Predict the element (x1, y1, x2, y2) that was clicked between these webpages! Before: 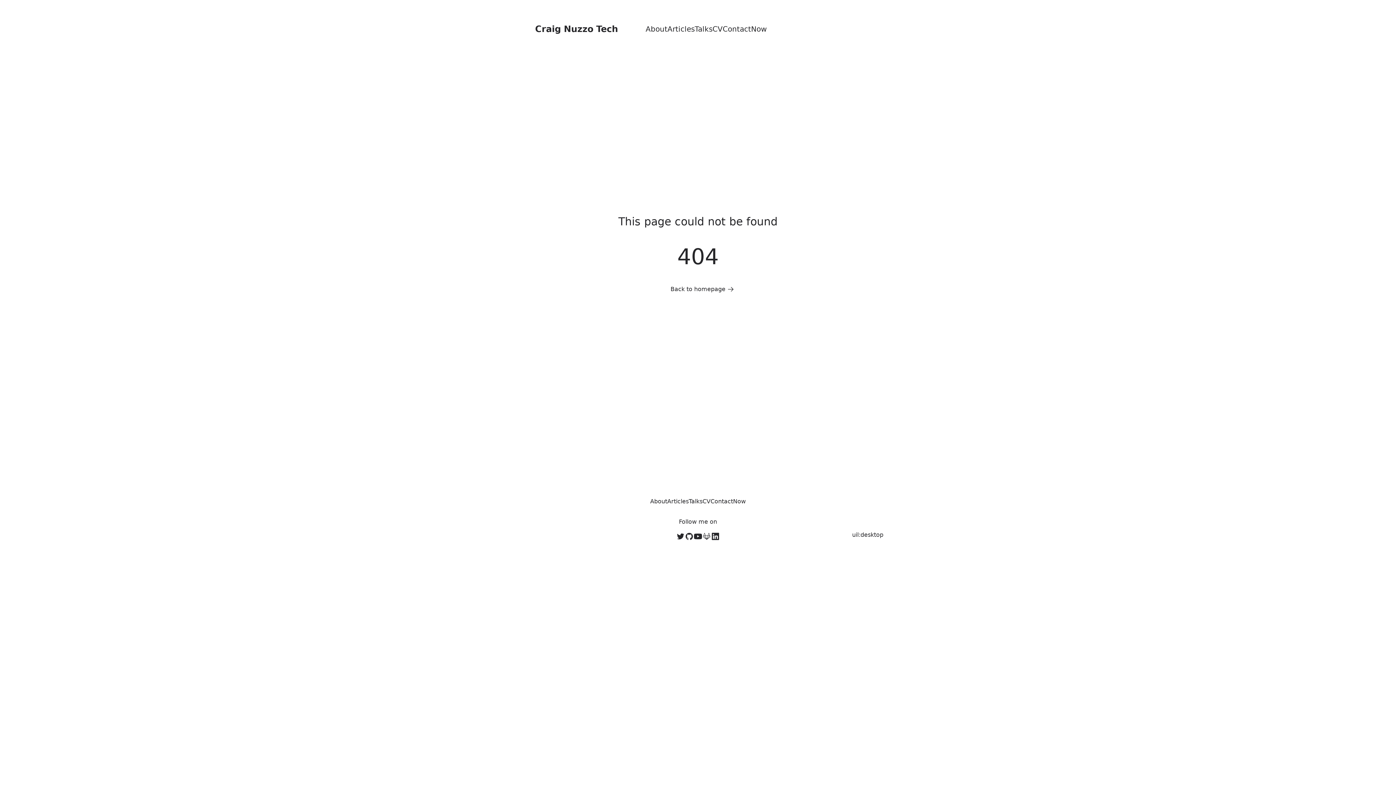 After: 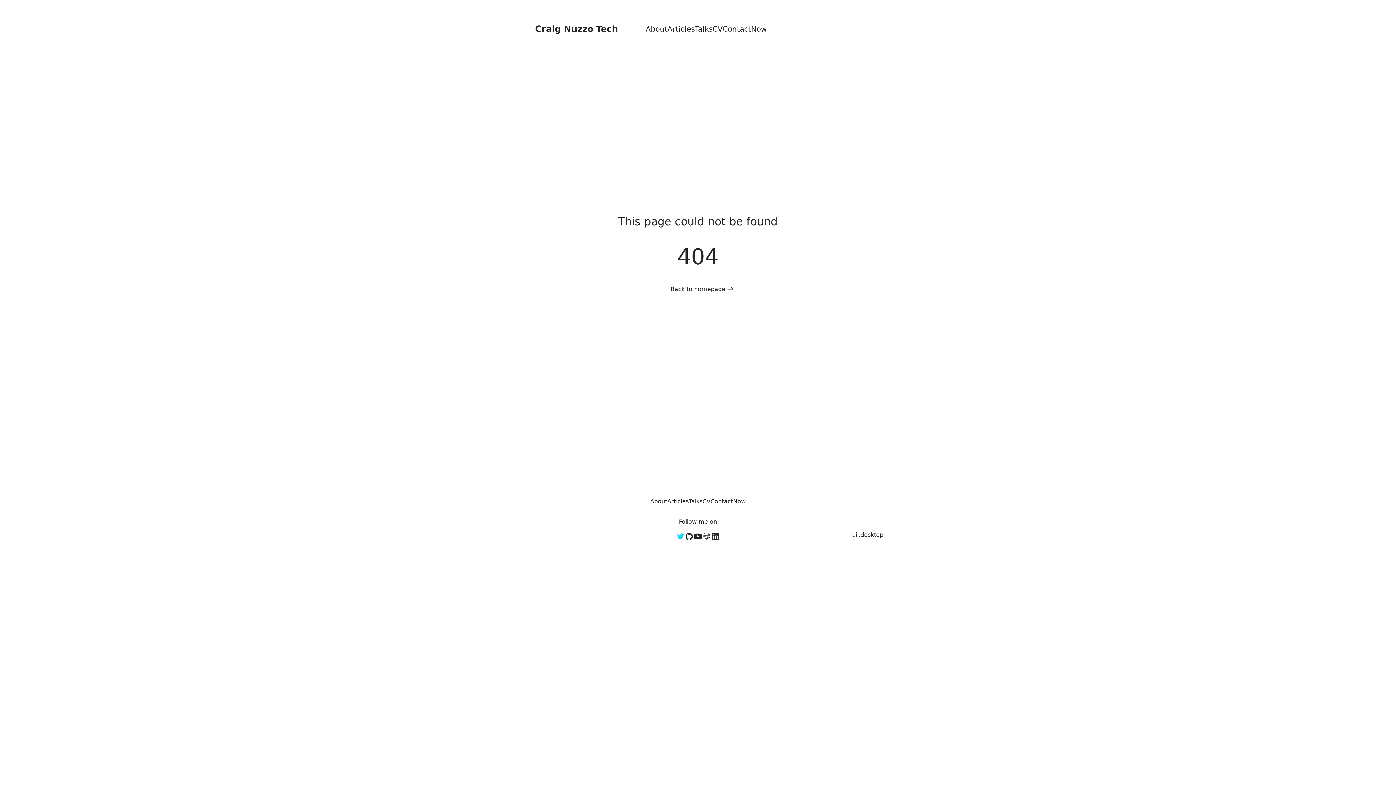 Action: label: craigdnuzzo bbox: (676, 532, 685, 541)